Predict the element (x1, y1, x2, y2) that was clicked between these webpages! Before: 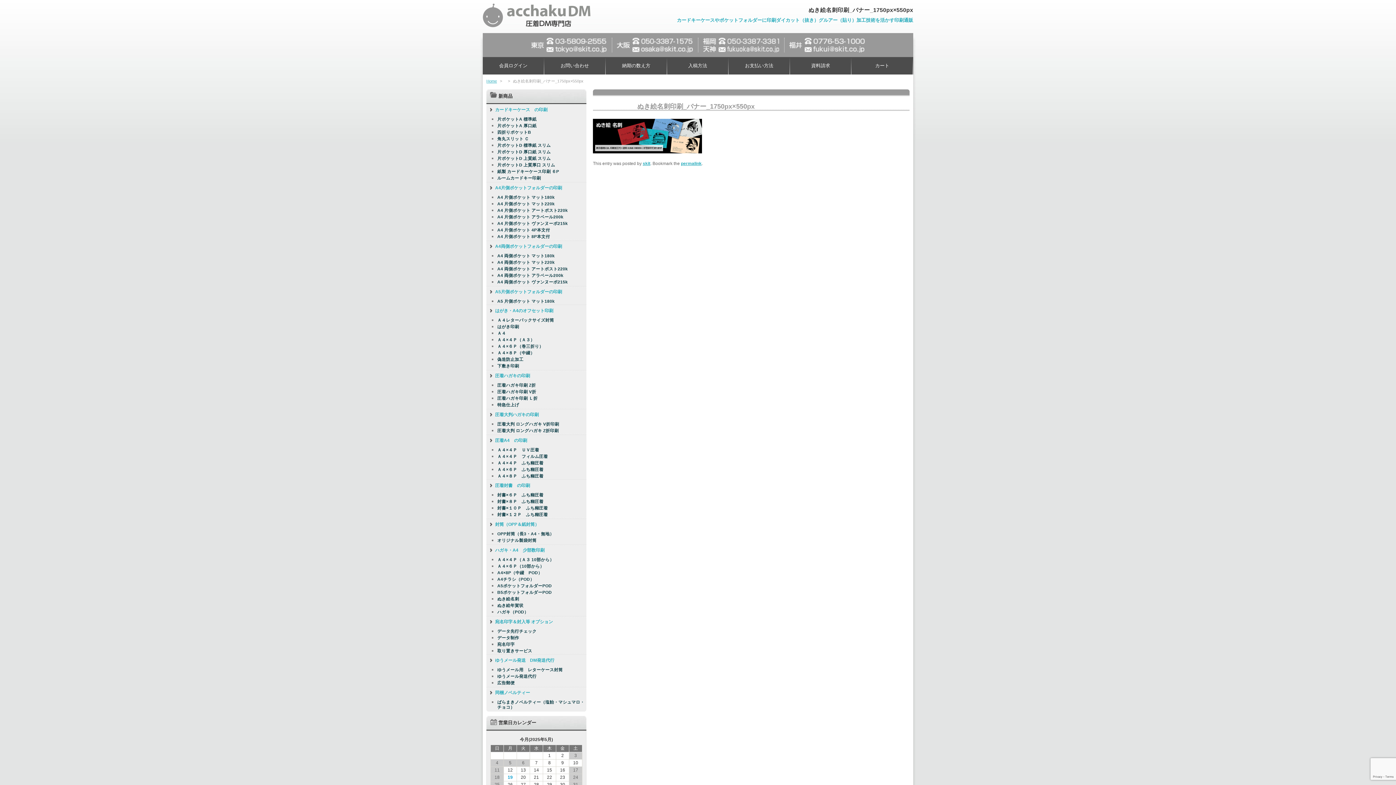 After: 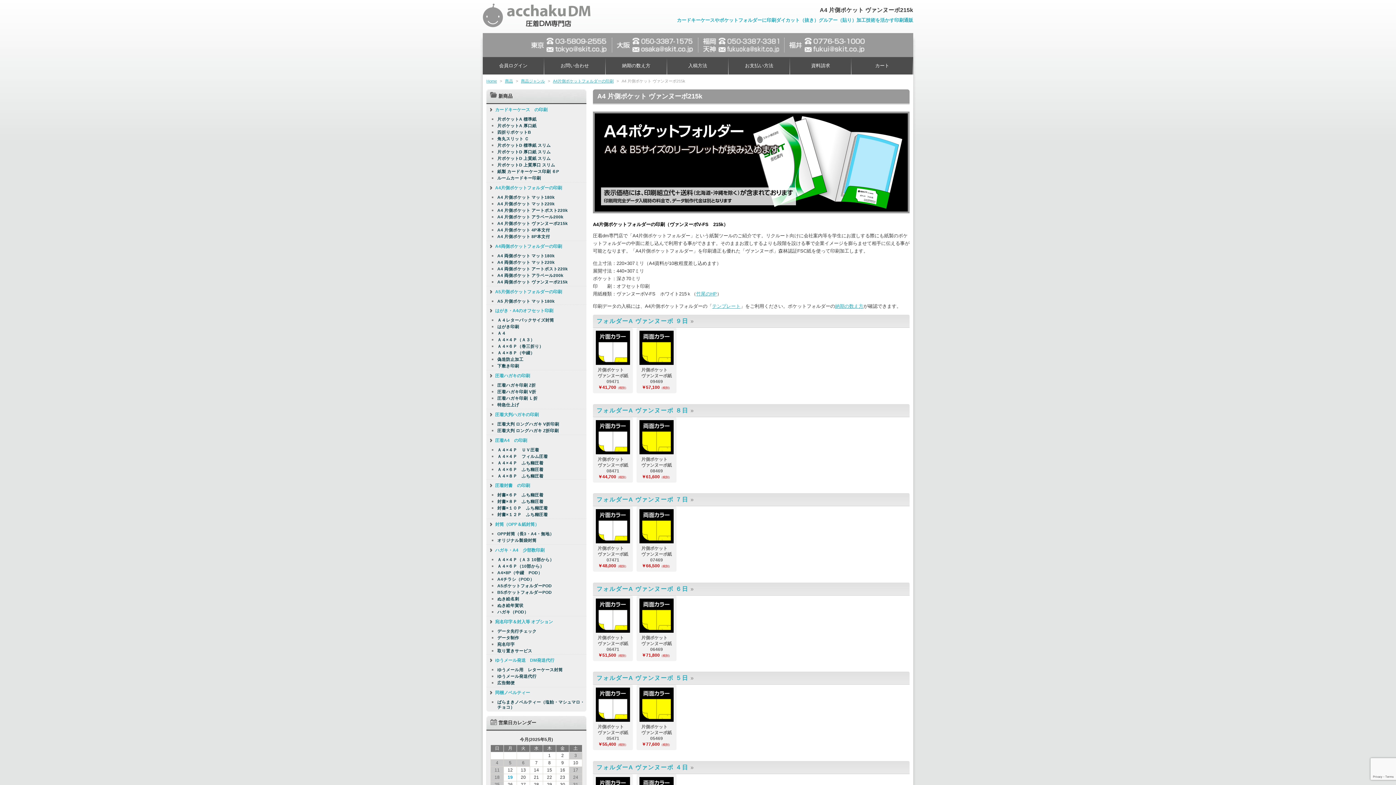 Action: label: A4 片側ポケット ヴァンヌーボ215k bbox: (497, 221, 586, 226)